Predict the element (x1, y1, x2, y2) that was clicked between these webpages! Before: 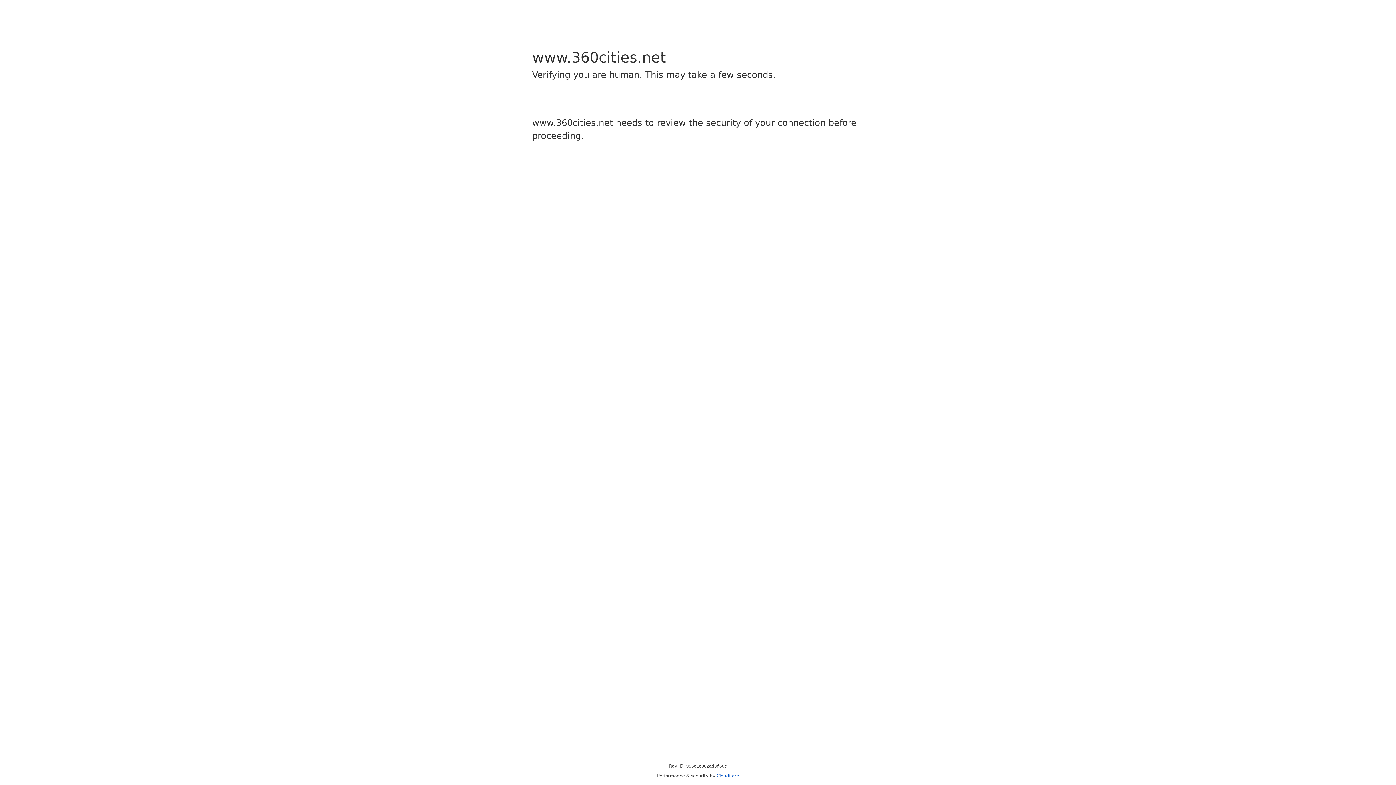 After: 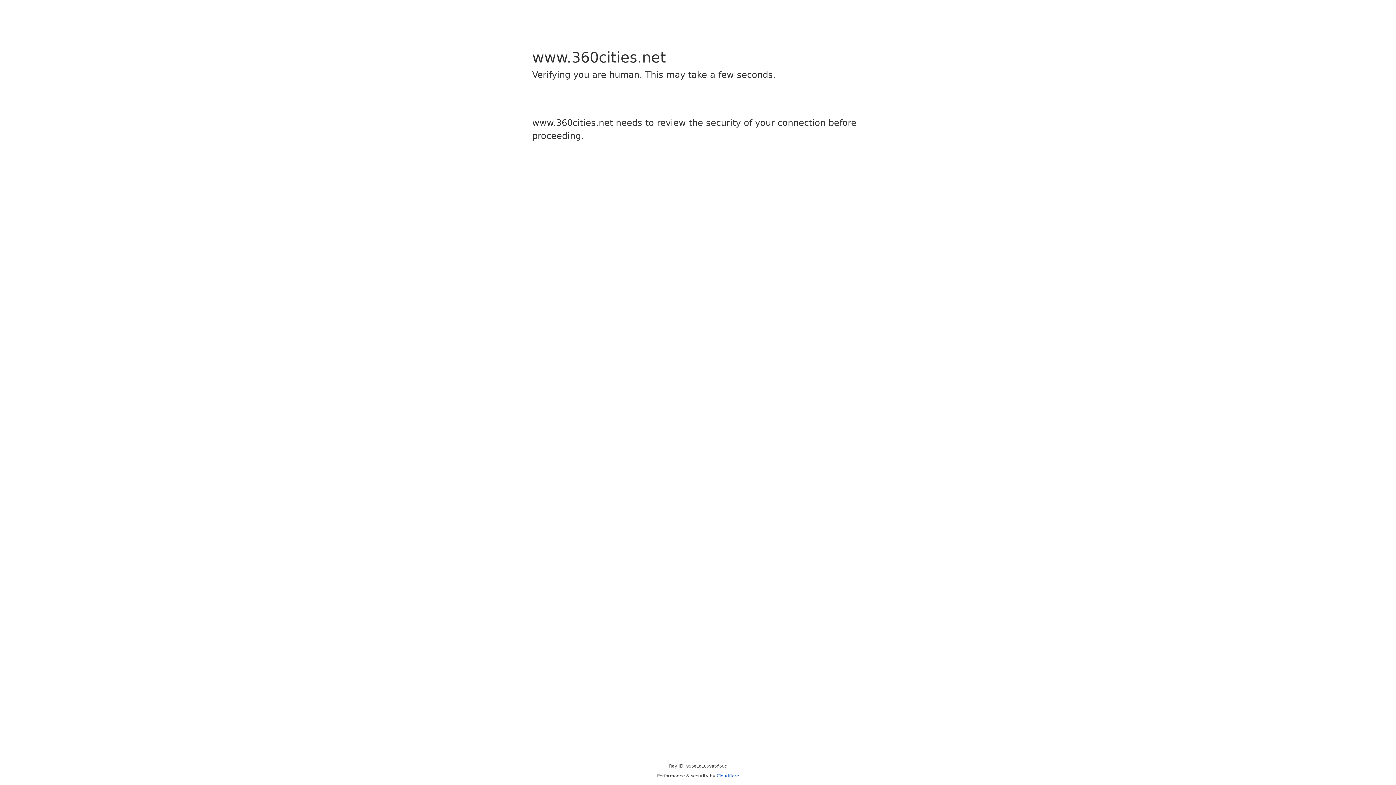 Action: label: Cloudflare bbox: (716, 773, 739, 778)